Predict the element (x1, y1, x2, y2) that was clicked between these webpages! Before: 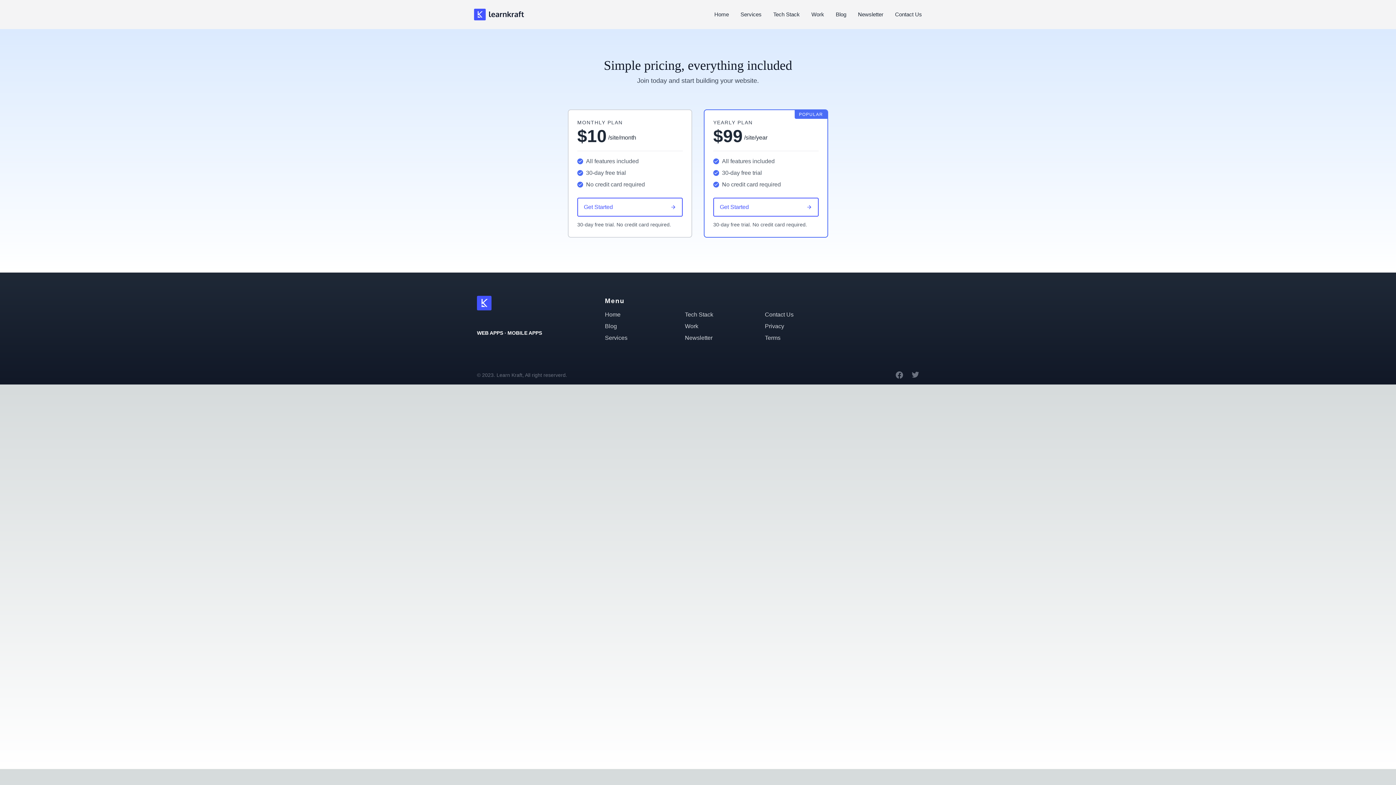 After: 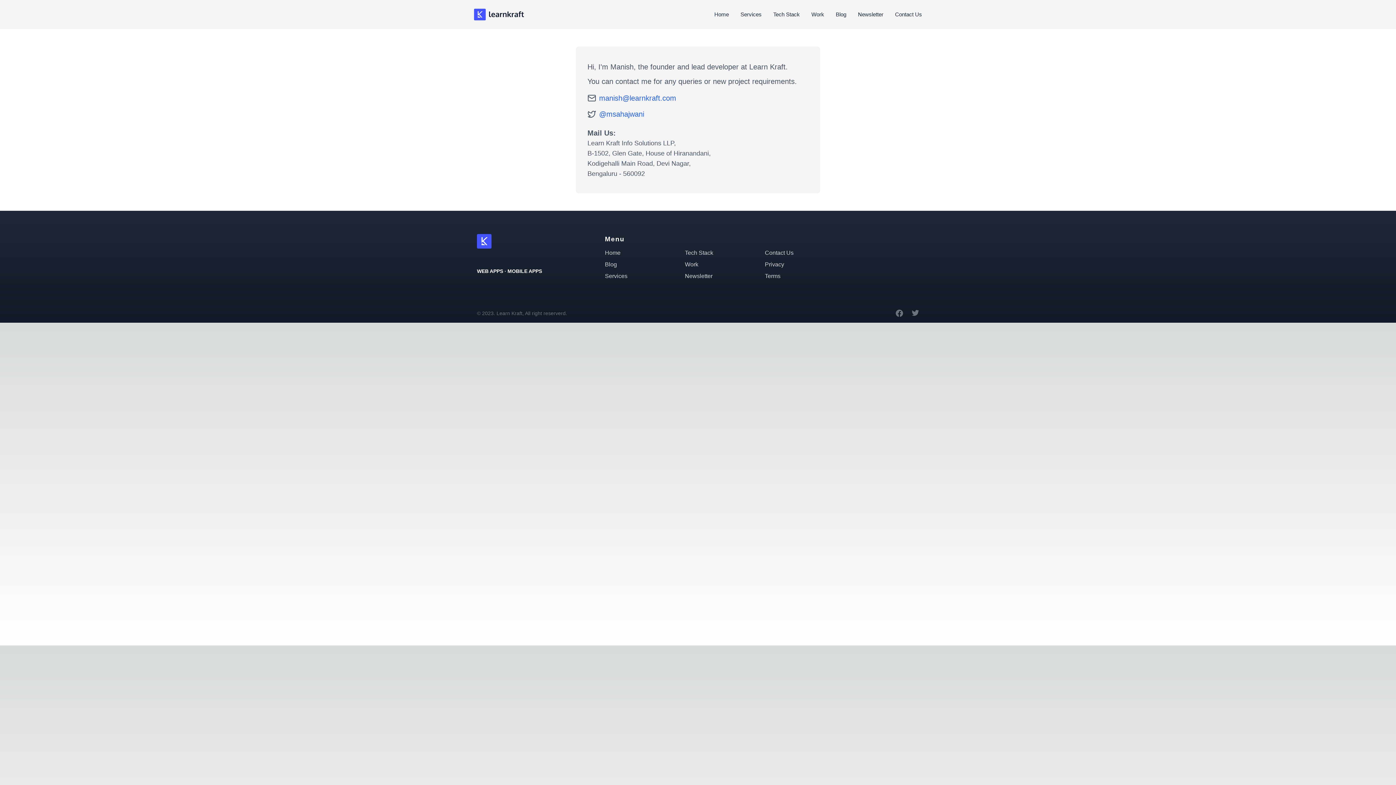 Action: bbox: (765, 311, 793, 317) label: Contact Us